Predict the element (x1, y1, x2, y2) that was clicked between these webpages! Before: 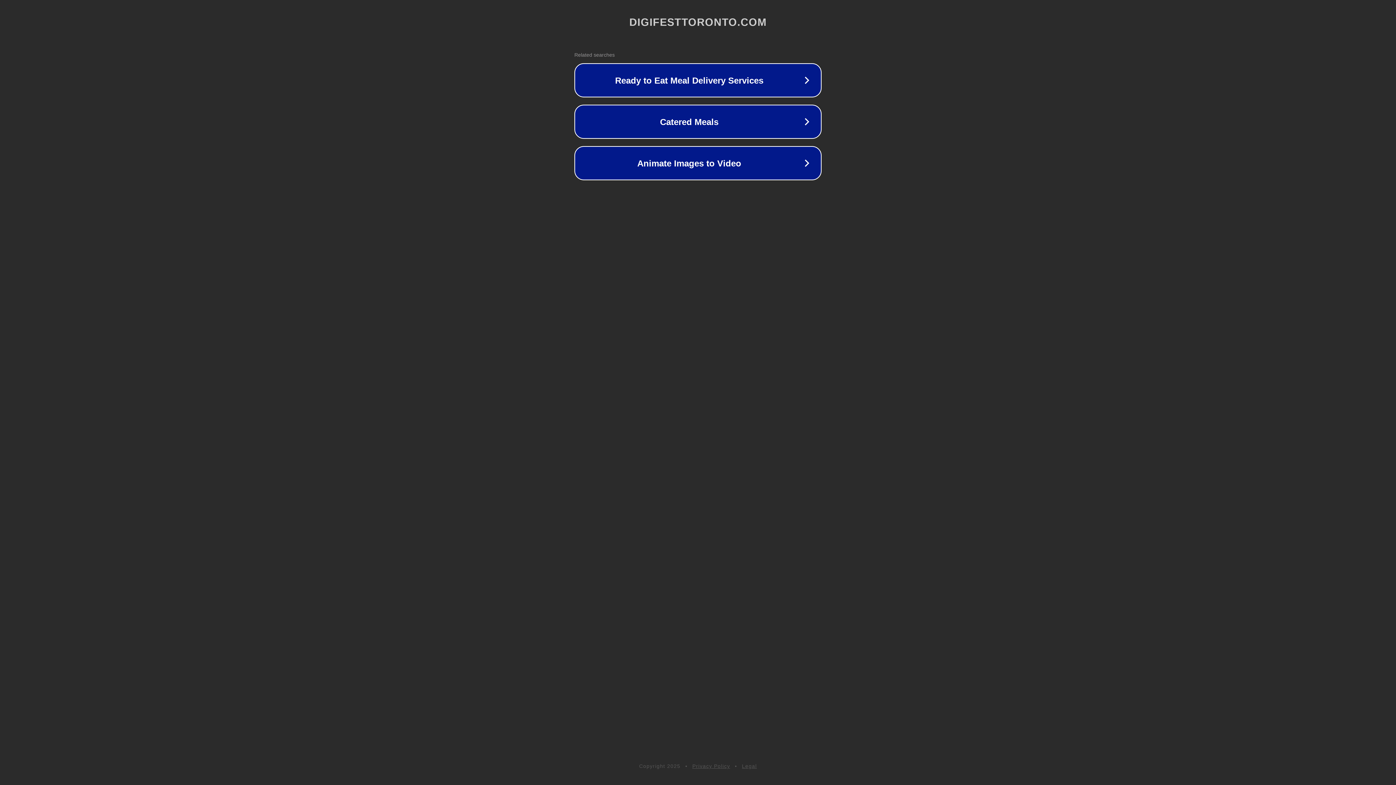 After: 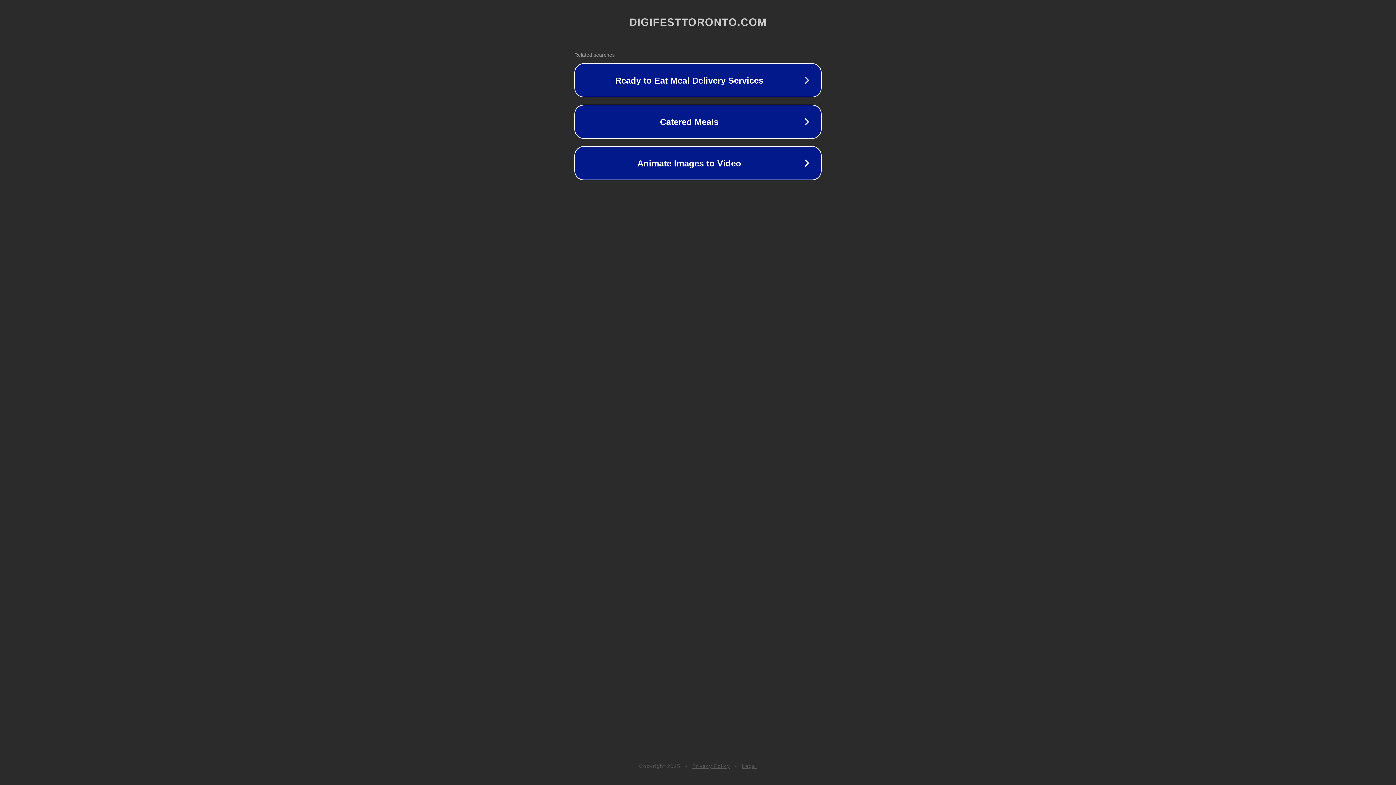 Action: label: Legal bbox: (742, 763, 757, 769)